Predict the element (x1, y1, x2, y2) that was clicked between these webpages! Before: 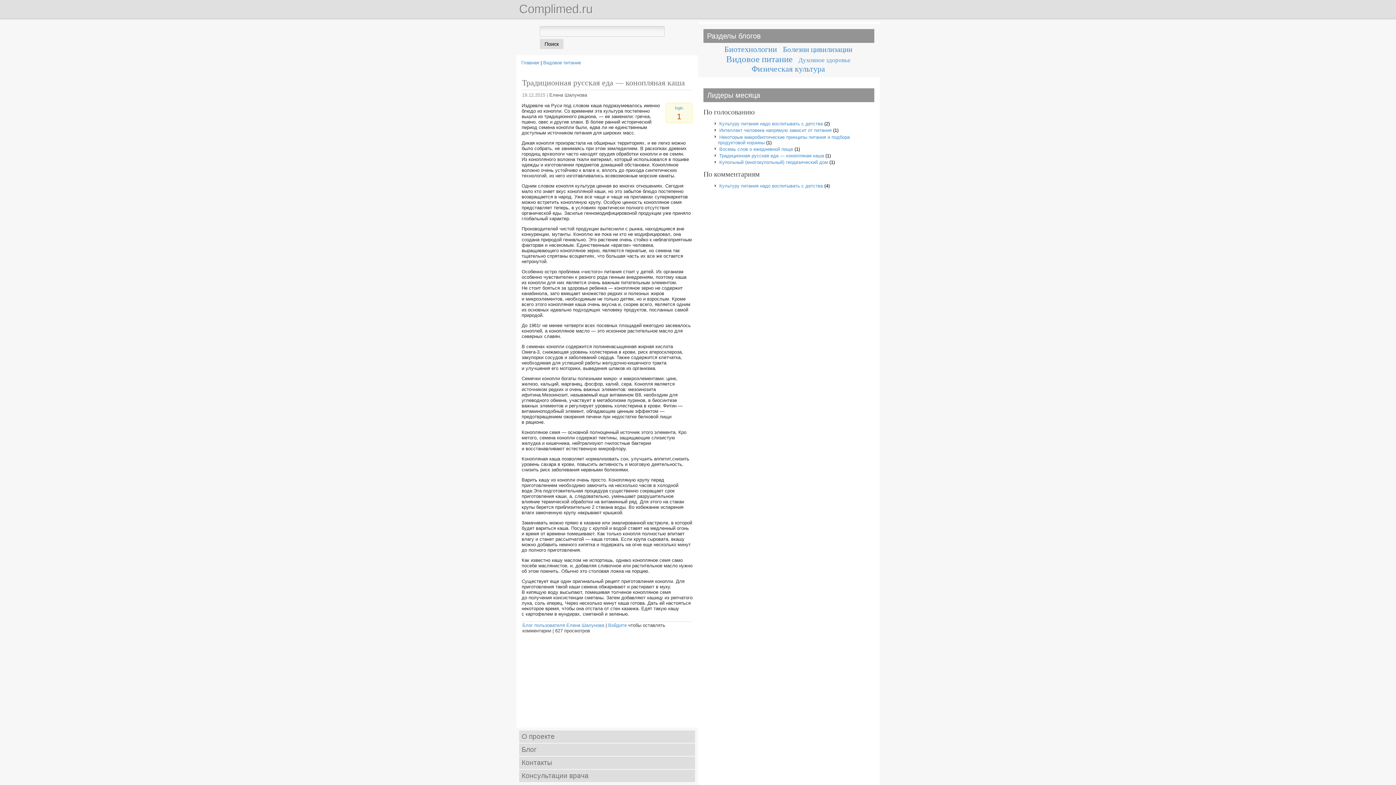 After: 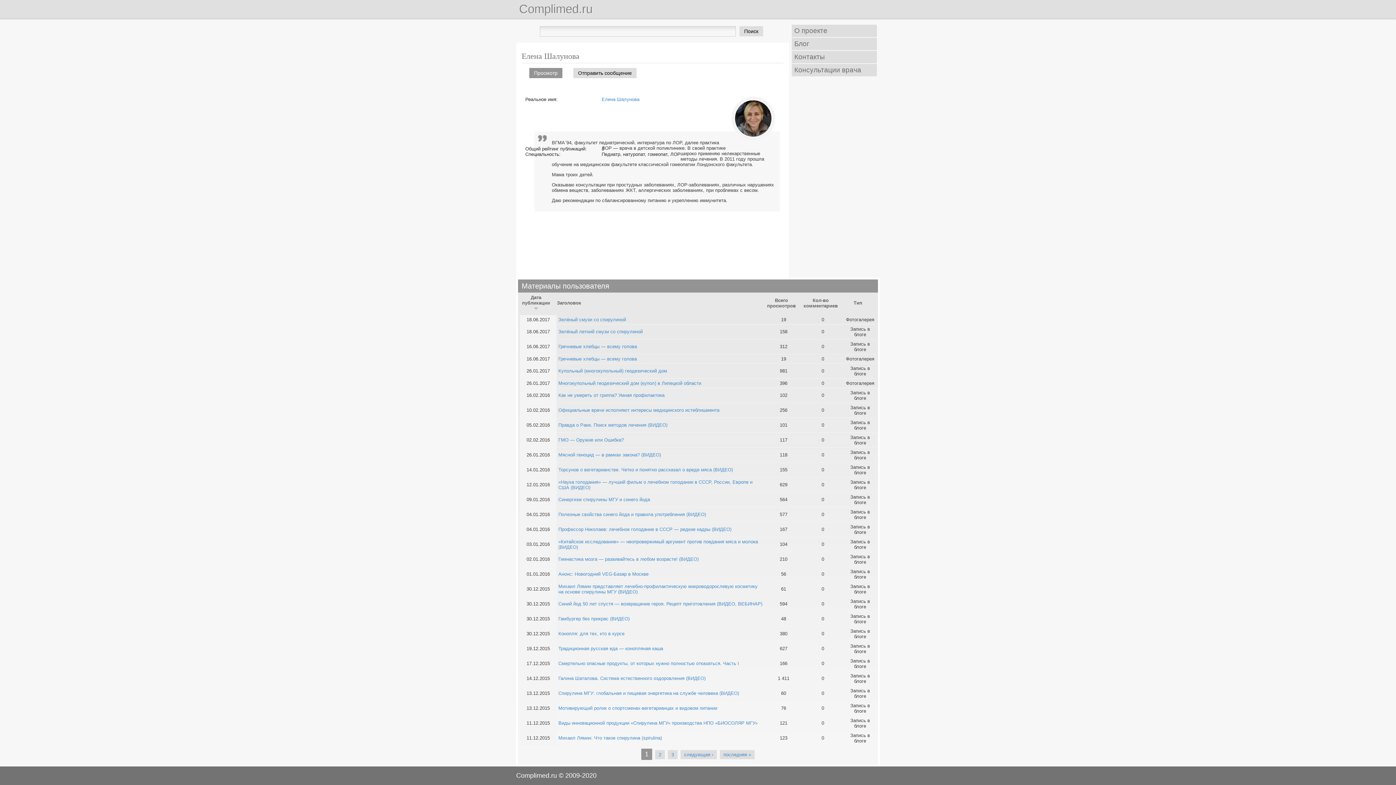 Action: label: Елена Шалунова bbox: (549, 92, 587, 97)